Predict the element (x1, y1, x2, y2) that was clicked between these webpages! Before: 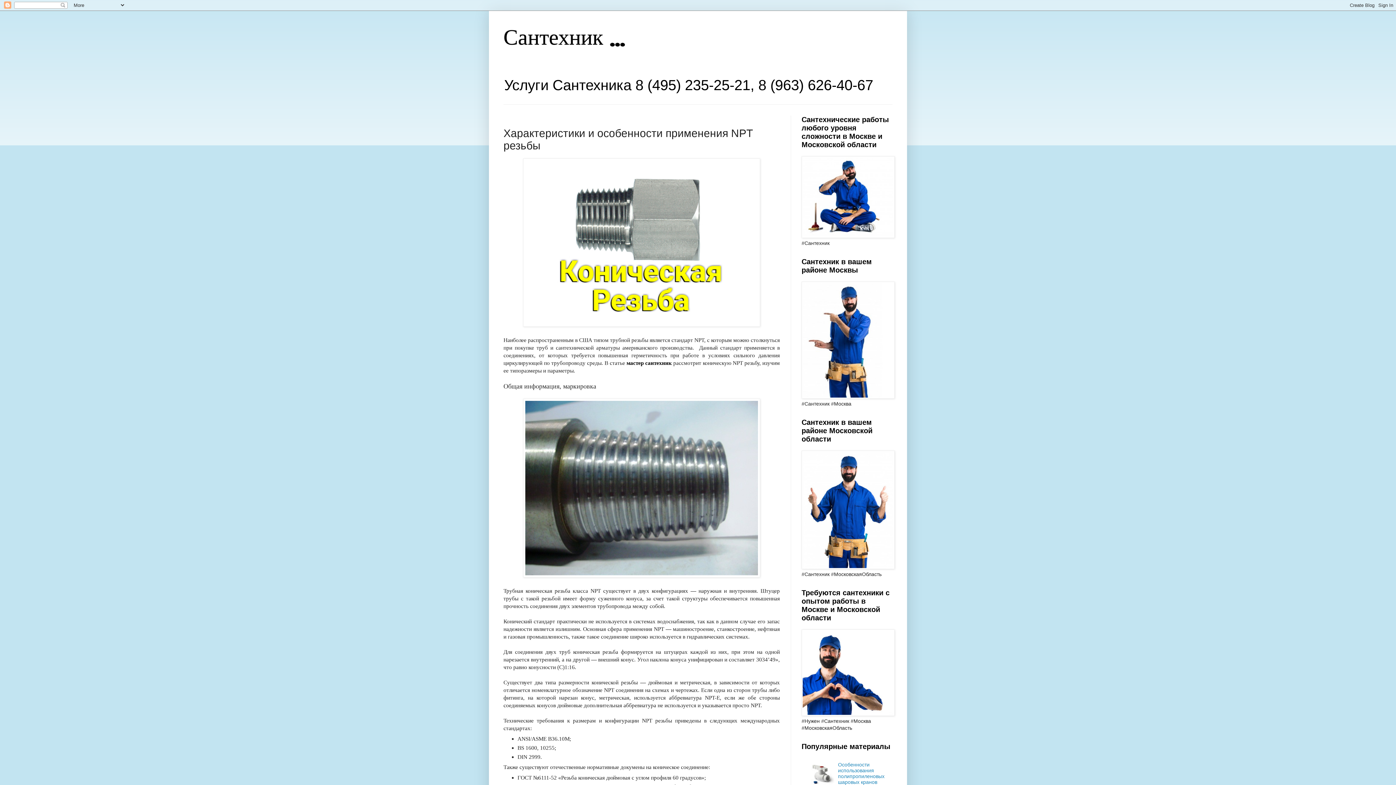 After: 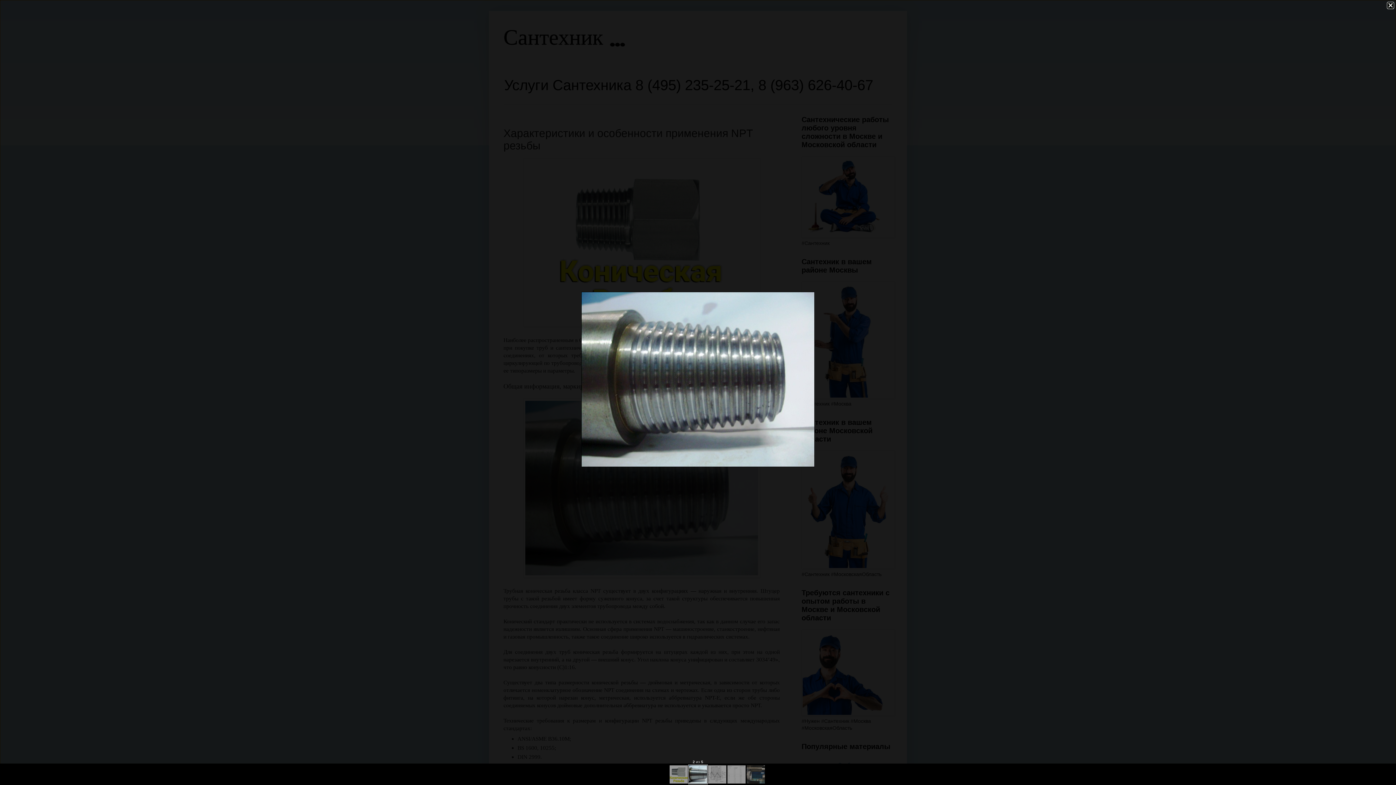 Action: bbox: (523, 572, 760, 579)